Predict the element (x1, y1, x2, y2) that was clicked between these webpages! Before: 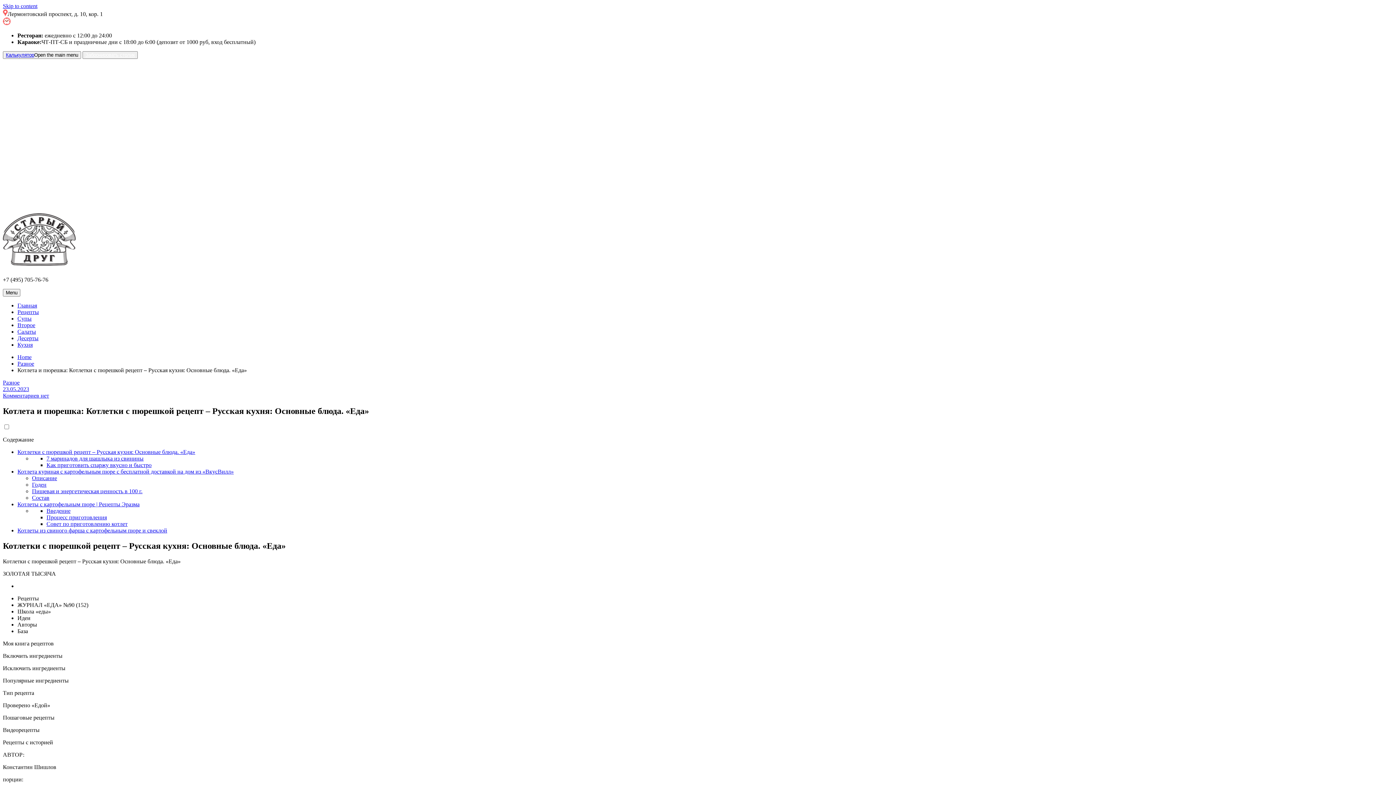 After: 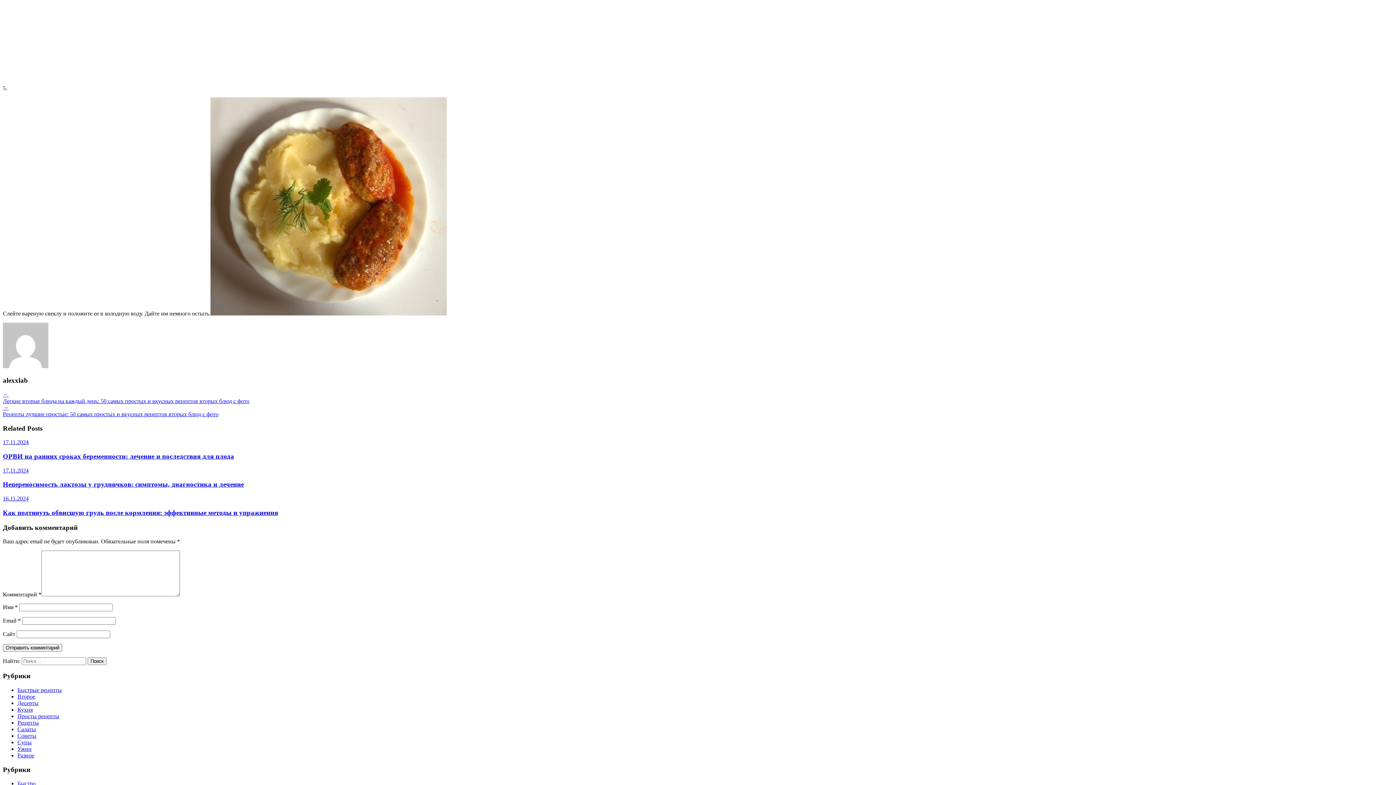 Action: label: Комментариев нет bbox: (2, 392, 49, 398)